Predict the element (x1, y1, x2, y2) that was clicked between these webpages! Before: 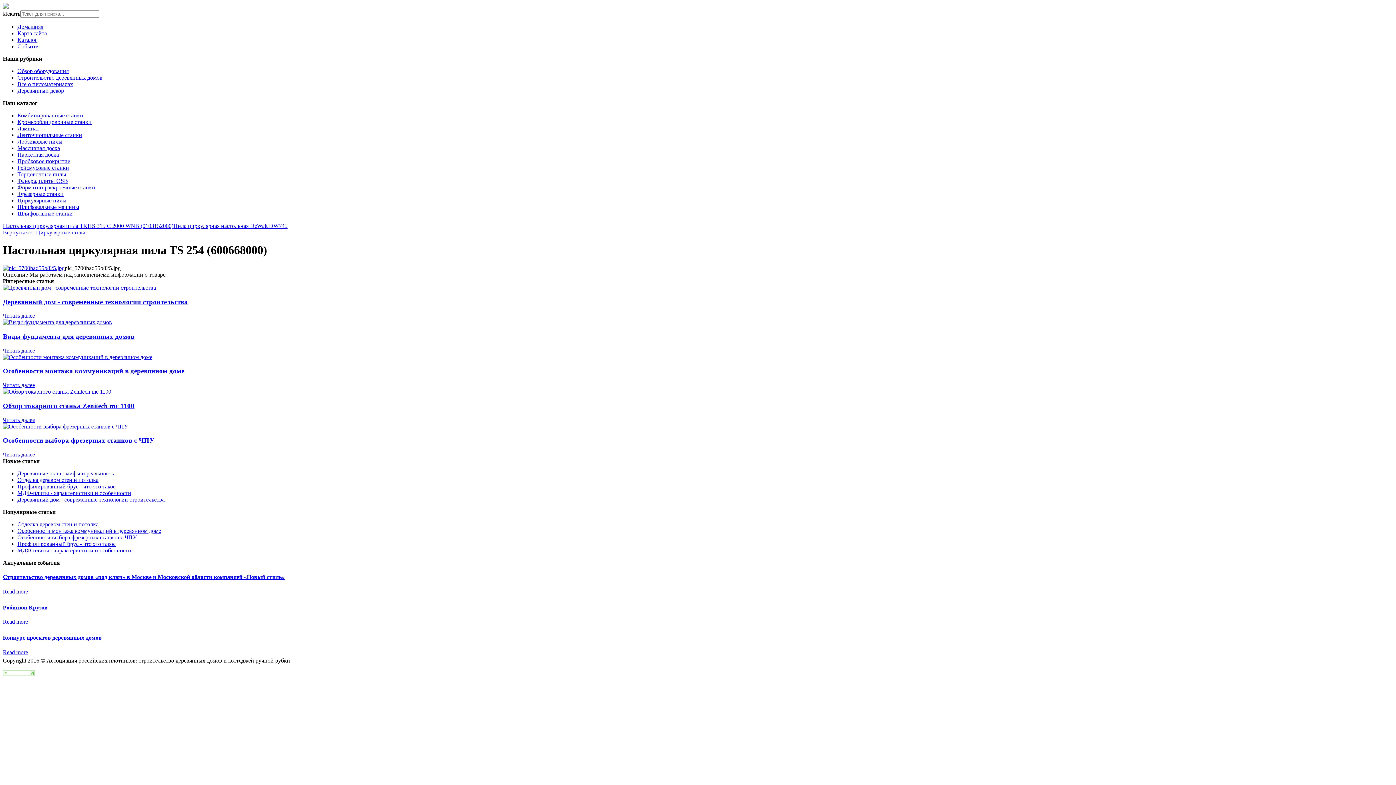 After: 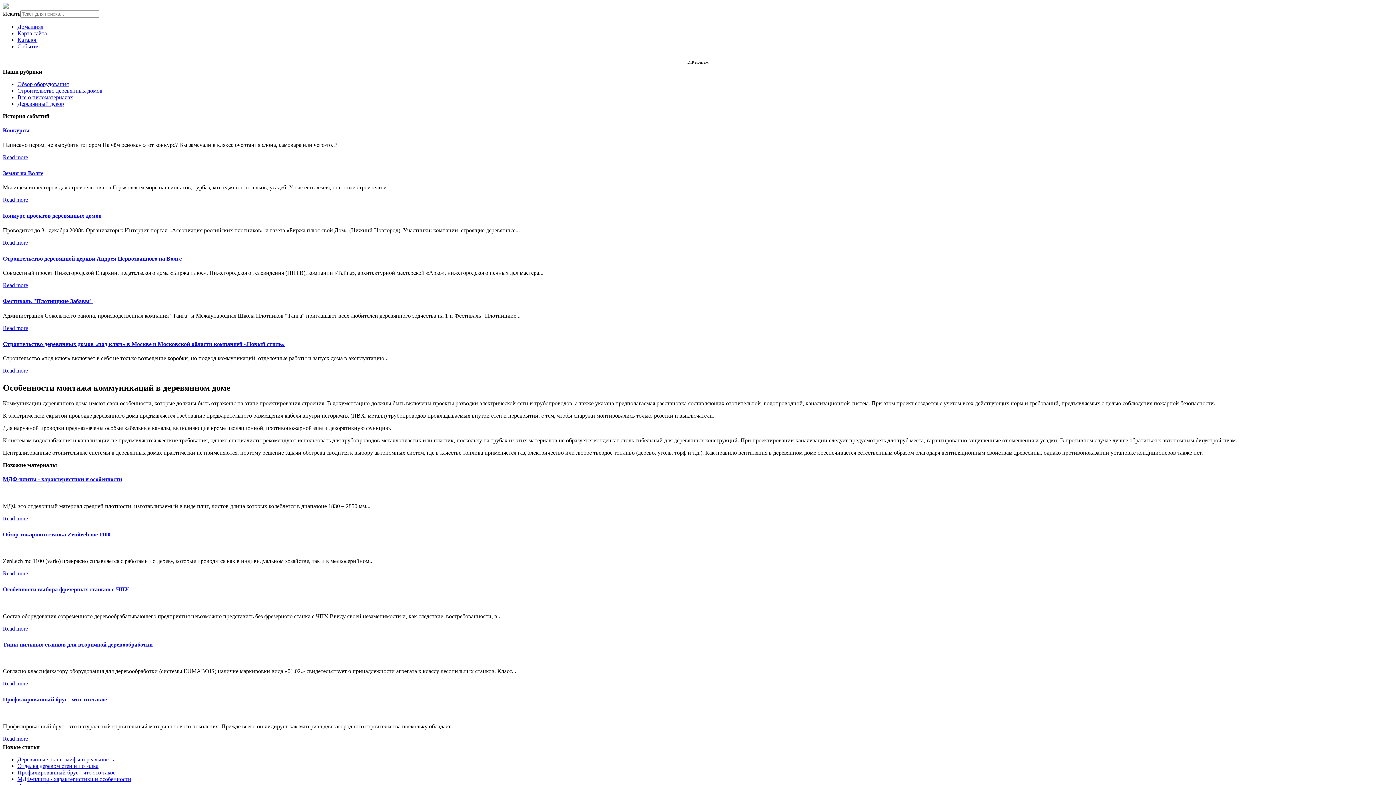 Action: label: Особенности монтажа коммуникаций в деревянном доме bbox: (17, 528, 161, 534)